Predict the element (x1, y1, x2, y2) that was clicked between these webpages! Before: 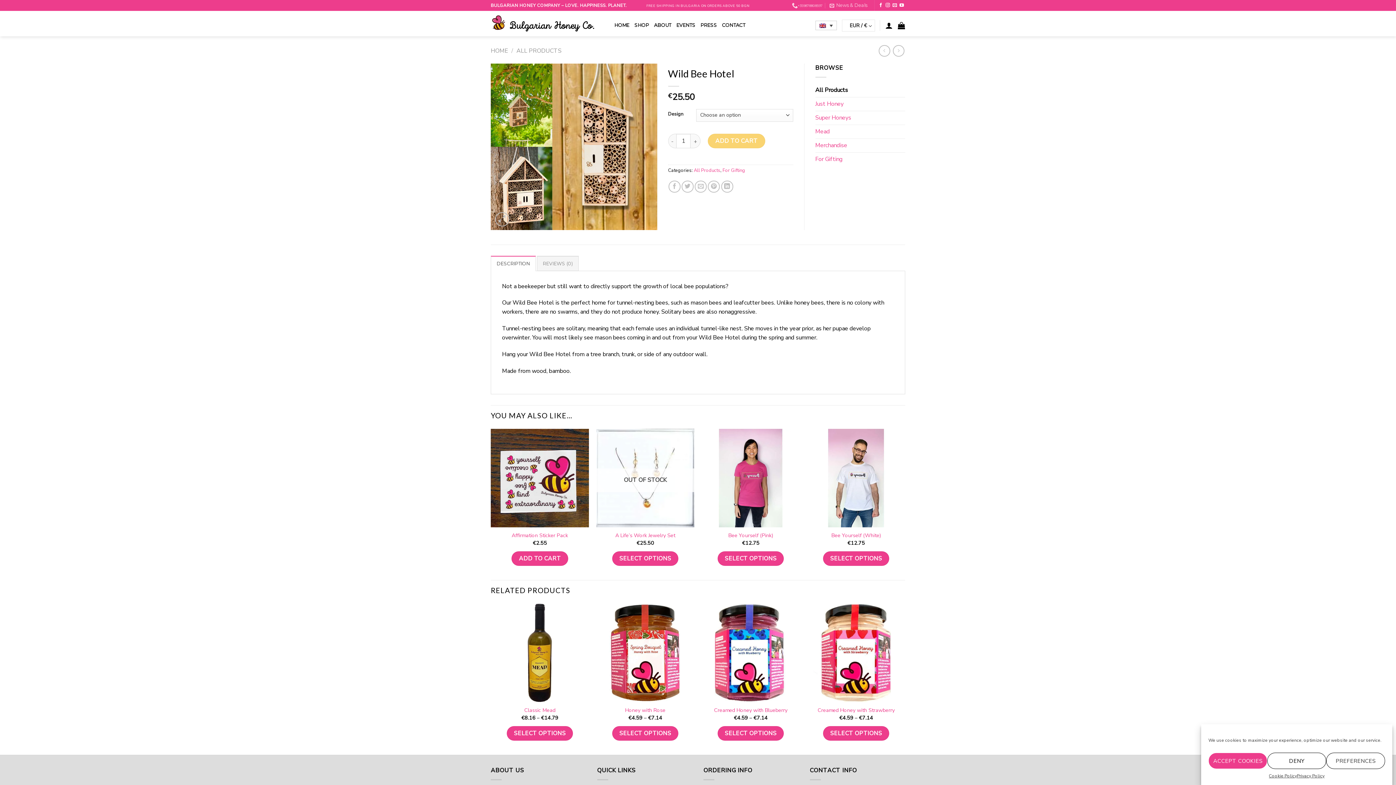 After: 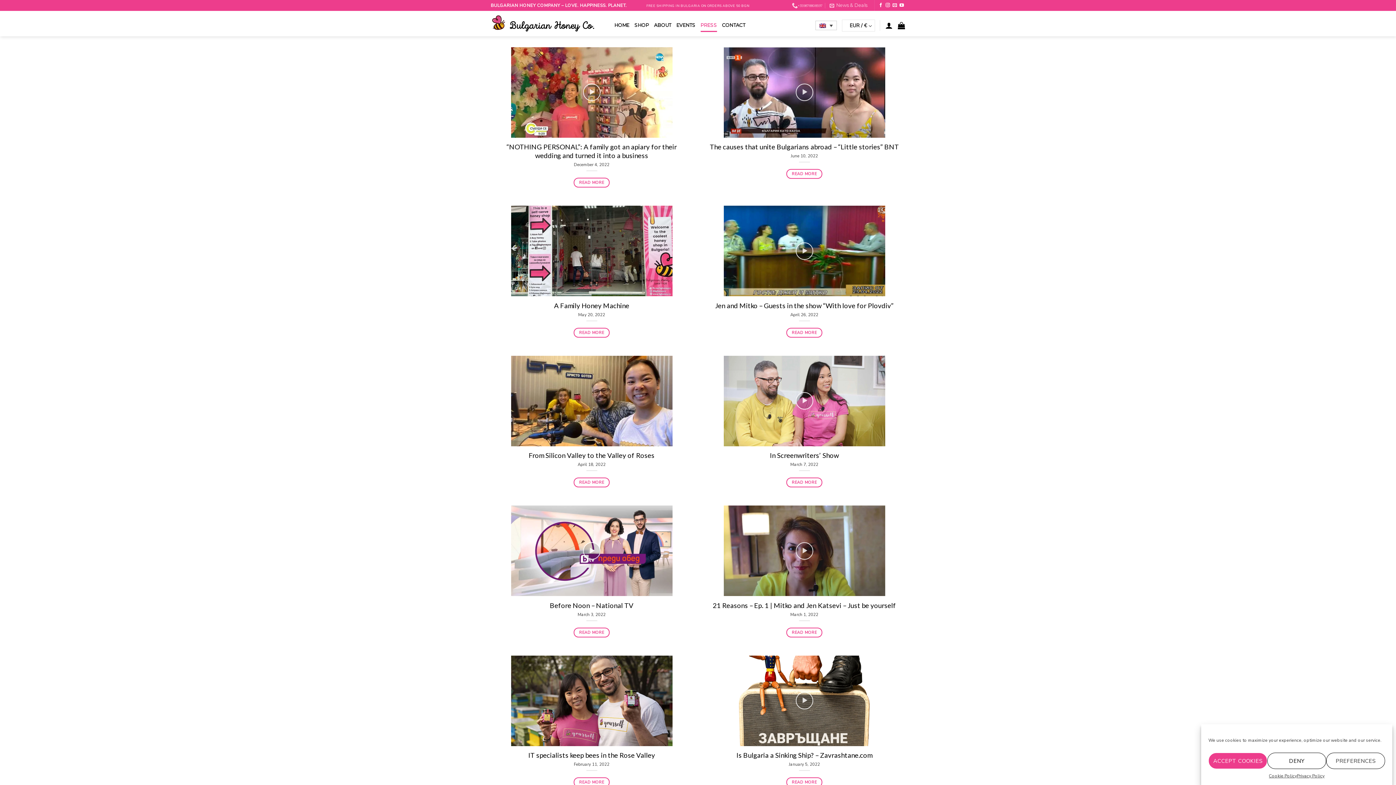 Action: bbox: (700, 18, 717, 32) label: PRESS